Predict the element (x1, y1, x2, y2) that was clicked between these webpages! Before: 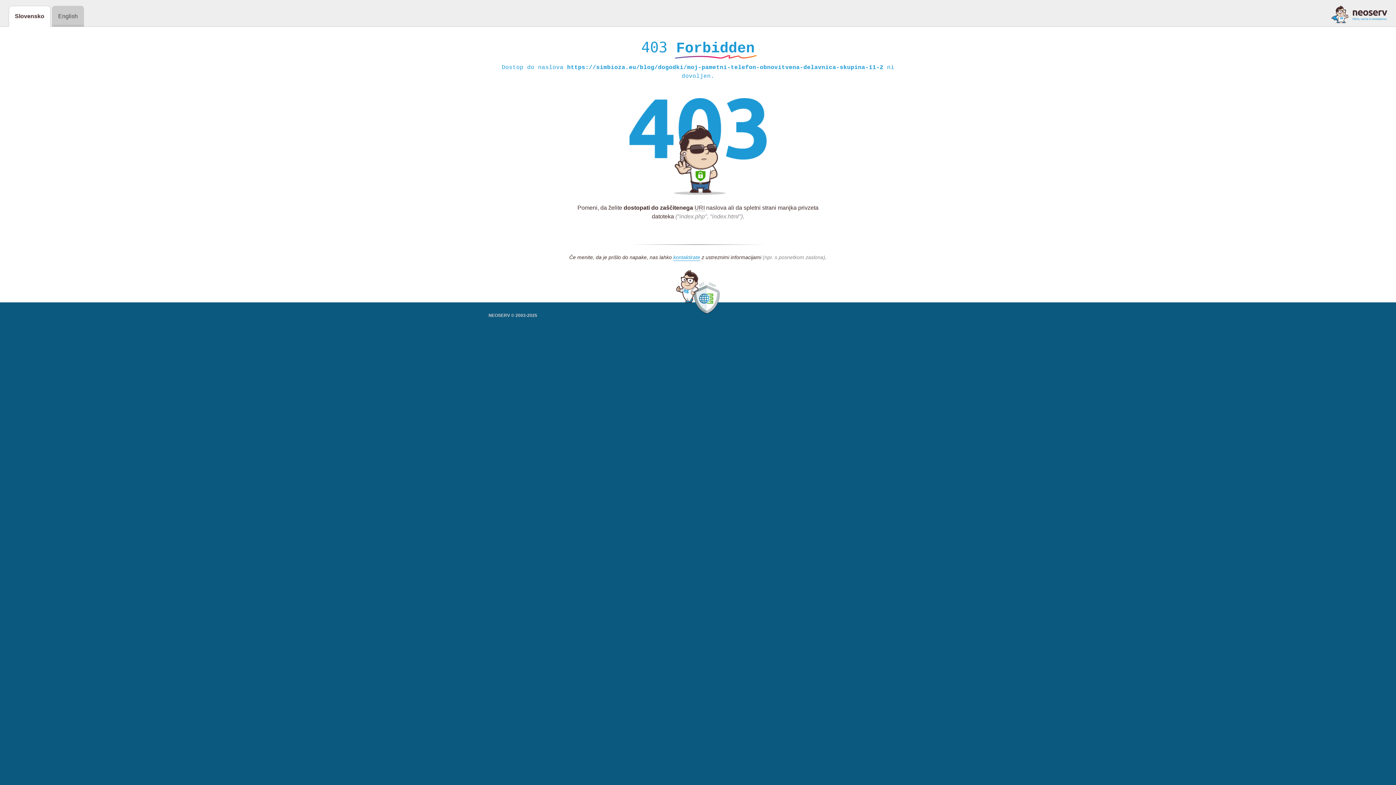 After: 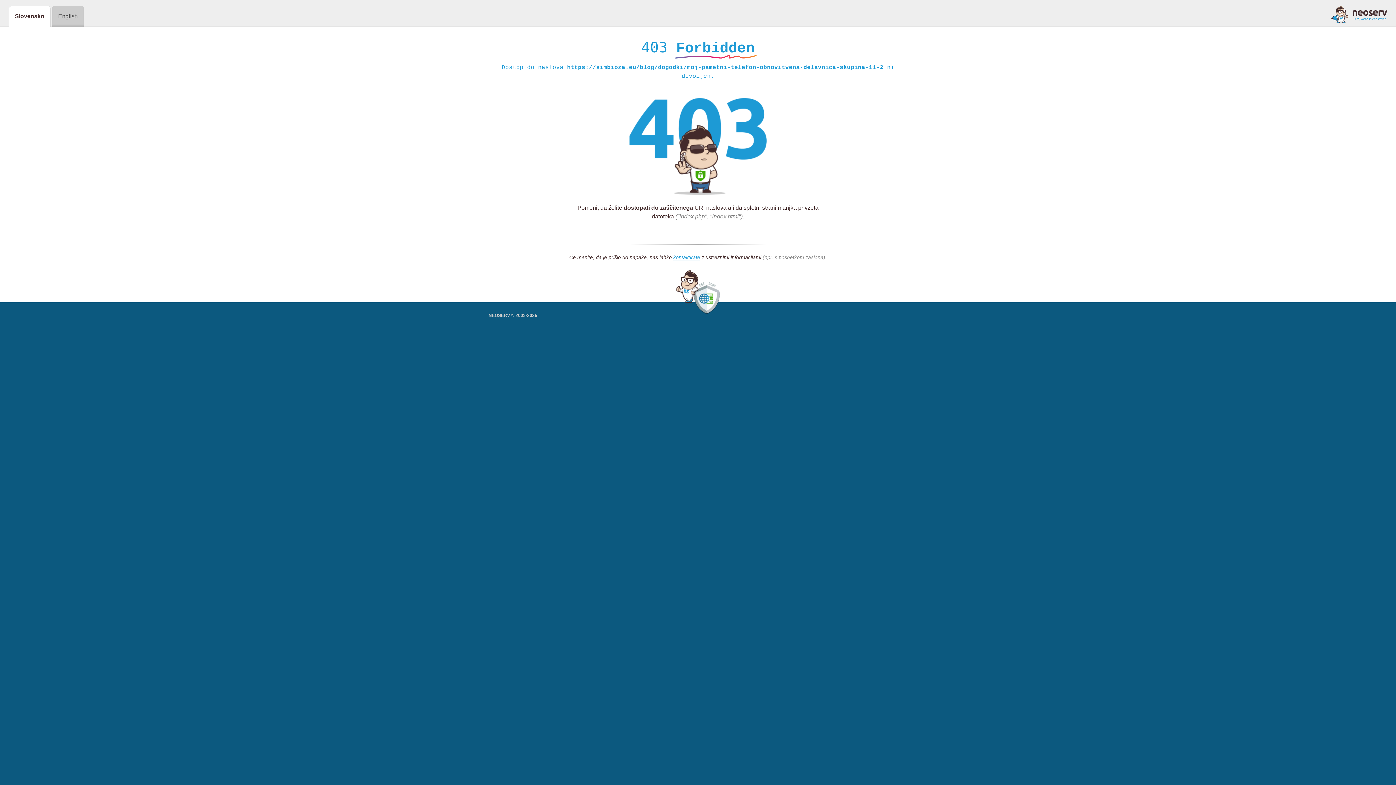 Action: bbox: (1331, 5, 1387, 23)